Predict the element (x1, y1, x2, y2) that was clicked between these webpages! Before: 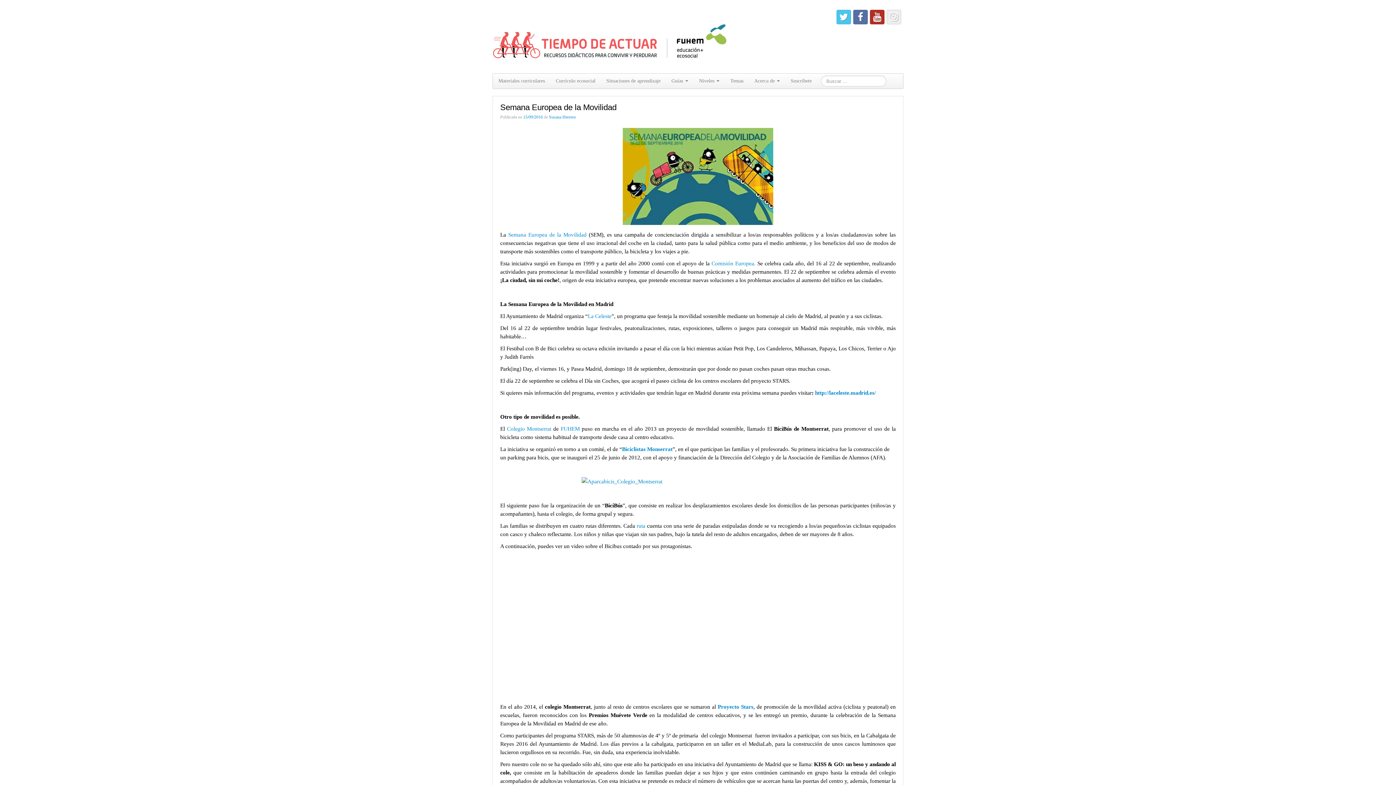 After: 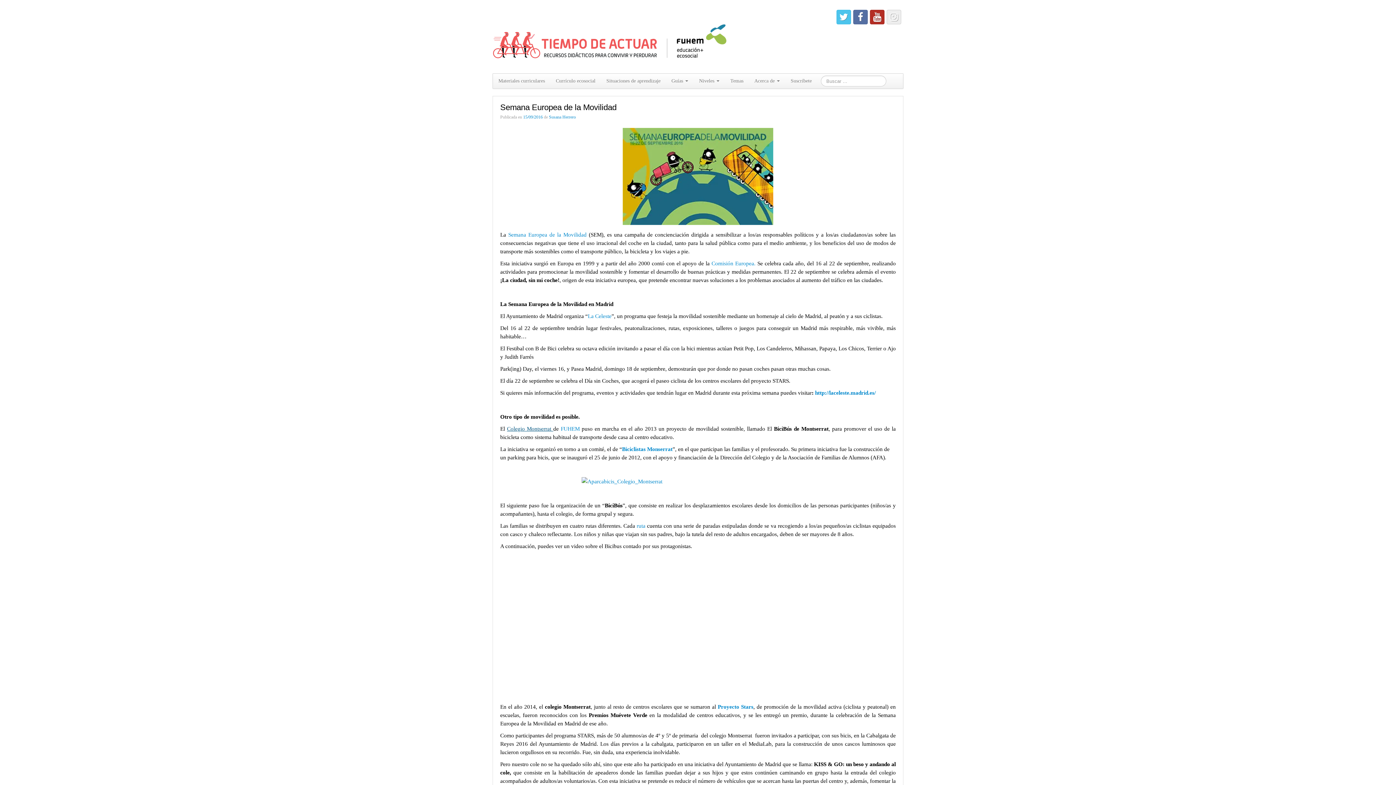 Action: bbox: (507, 425, 553, 431) label: Colegio Montserrat 